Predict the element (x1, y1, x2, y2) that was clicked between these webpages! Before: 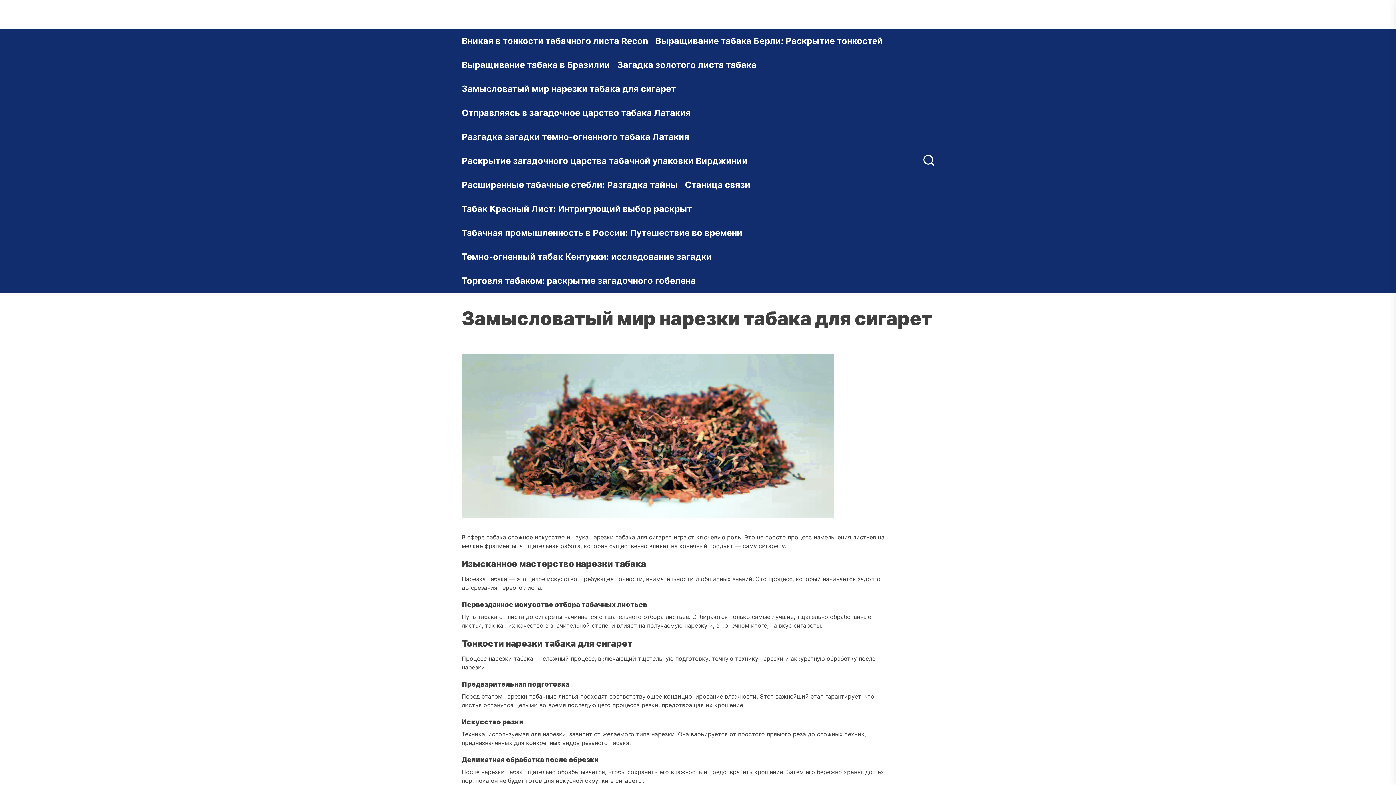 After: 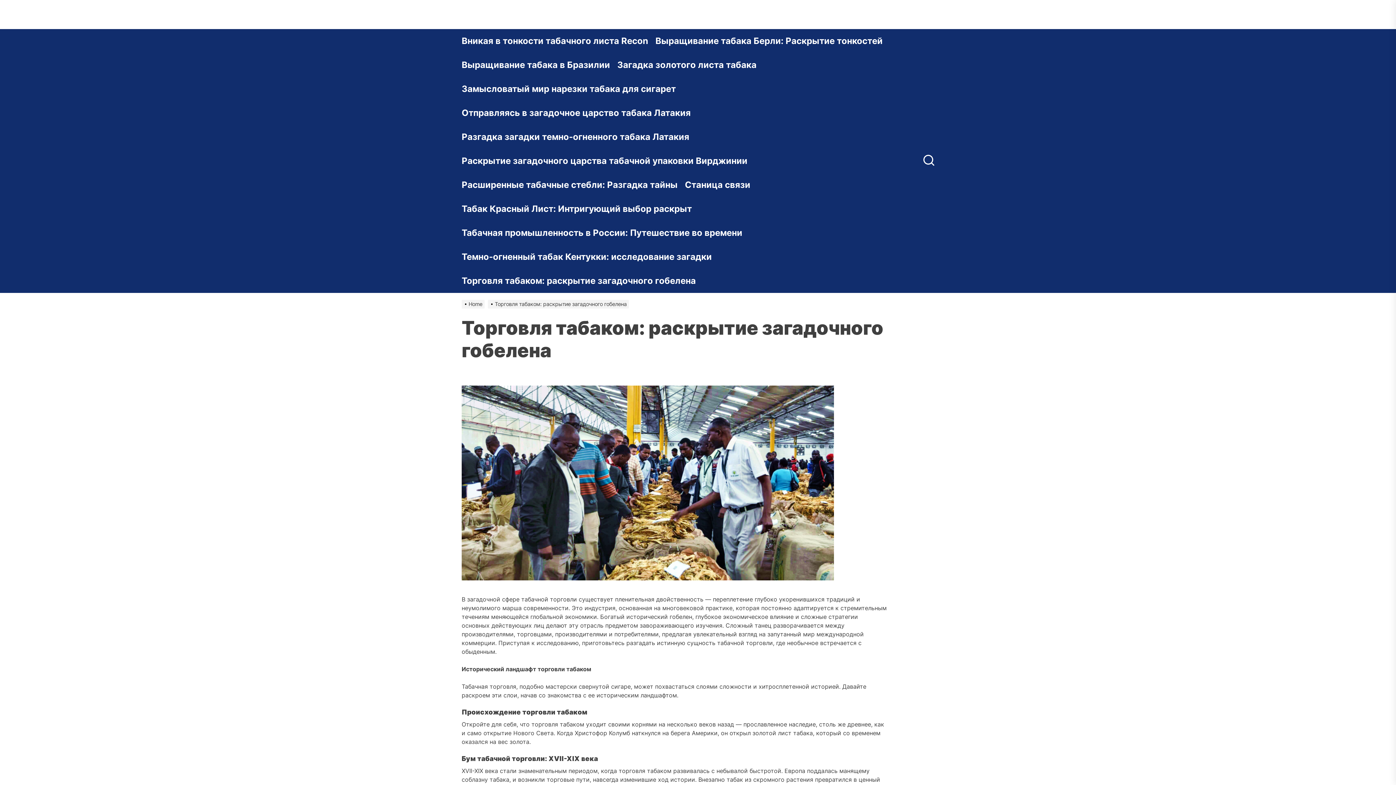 Action: bbox: (461, 269, 703, 293) label: Торговля табаком: раскрытие загадочного гобелена